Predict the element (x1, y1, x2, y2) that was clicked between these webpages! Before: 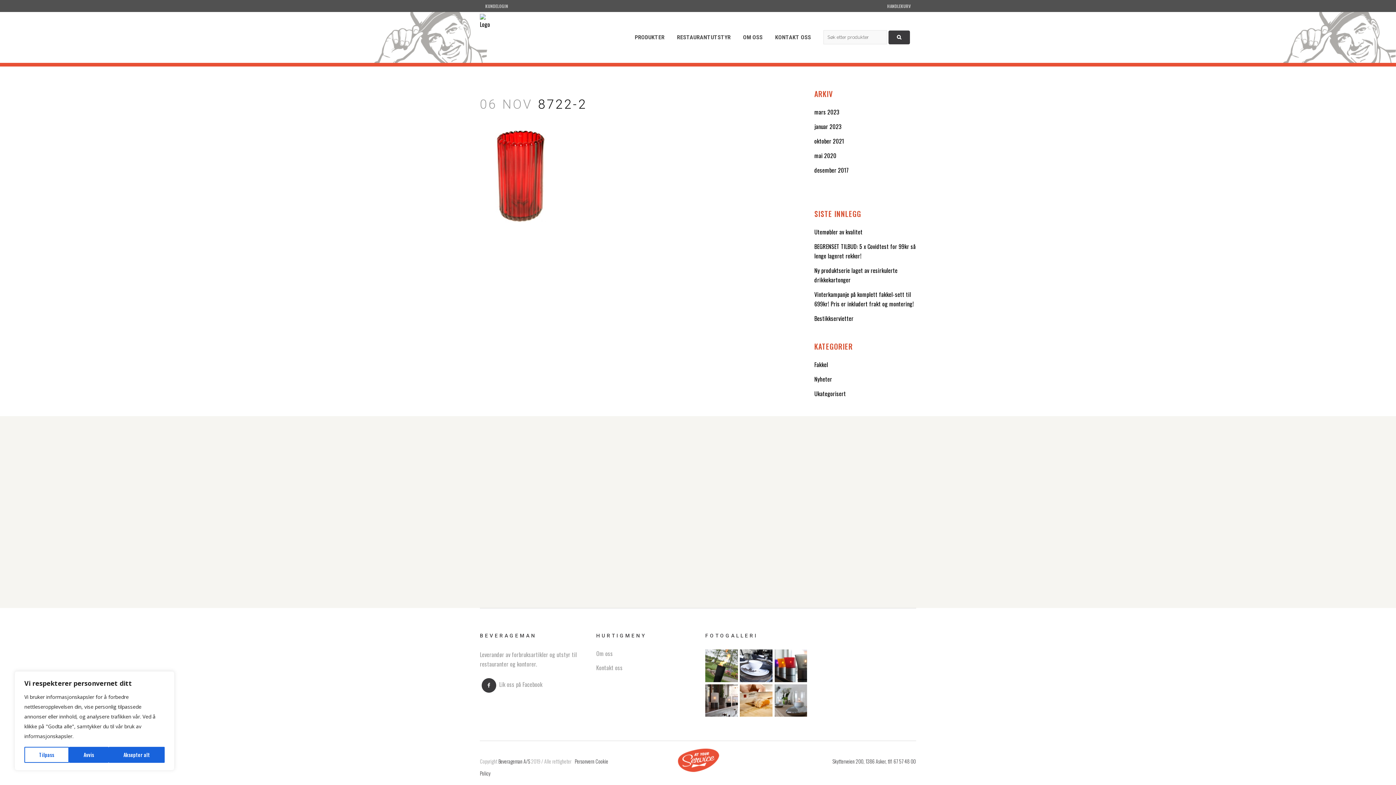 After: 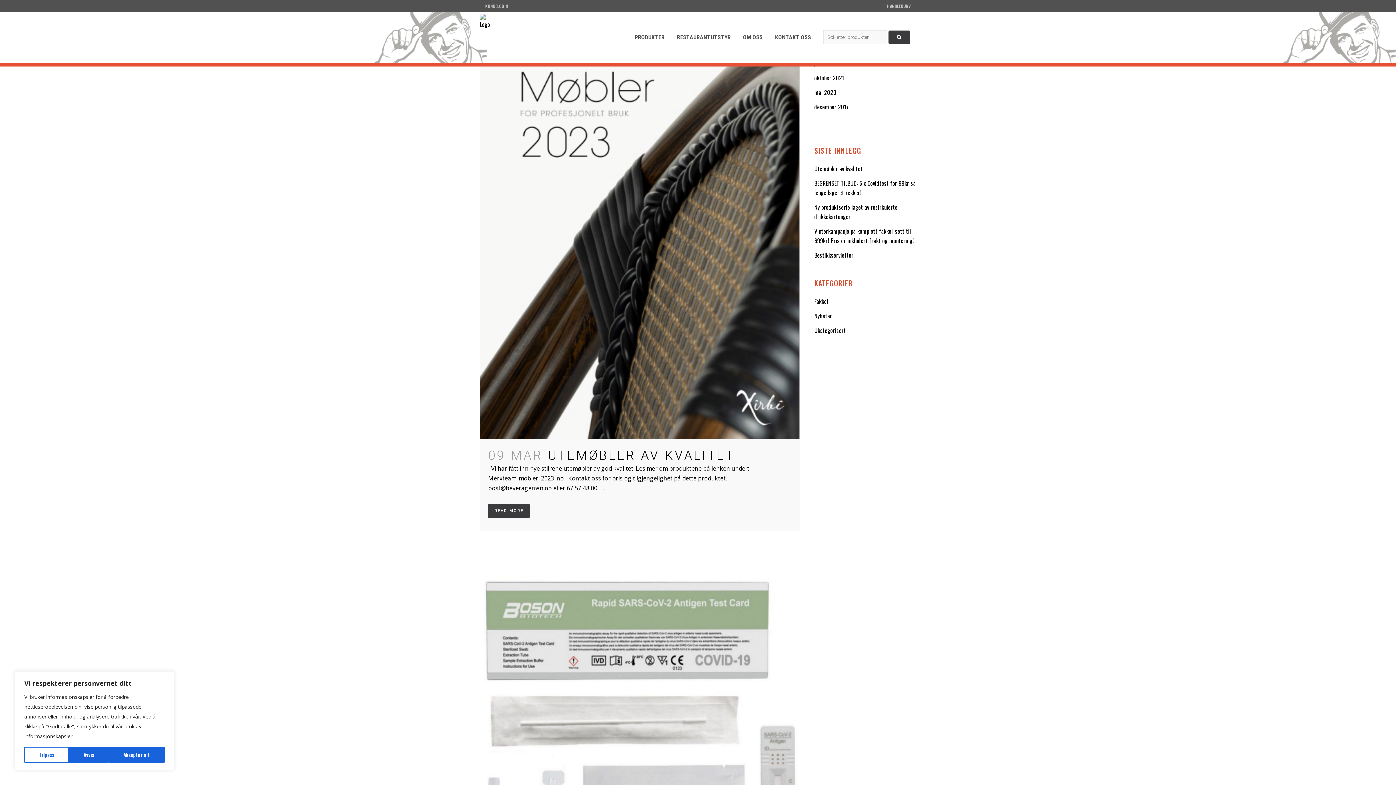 Action: bbox: (814, 374, 832, 383) label: Nyheter